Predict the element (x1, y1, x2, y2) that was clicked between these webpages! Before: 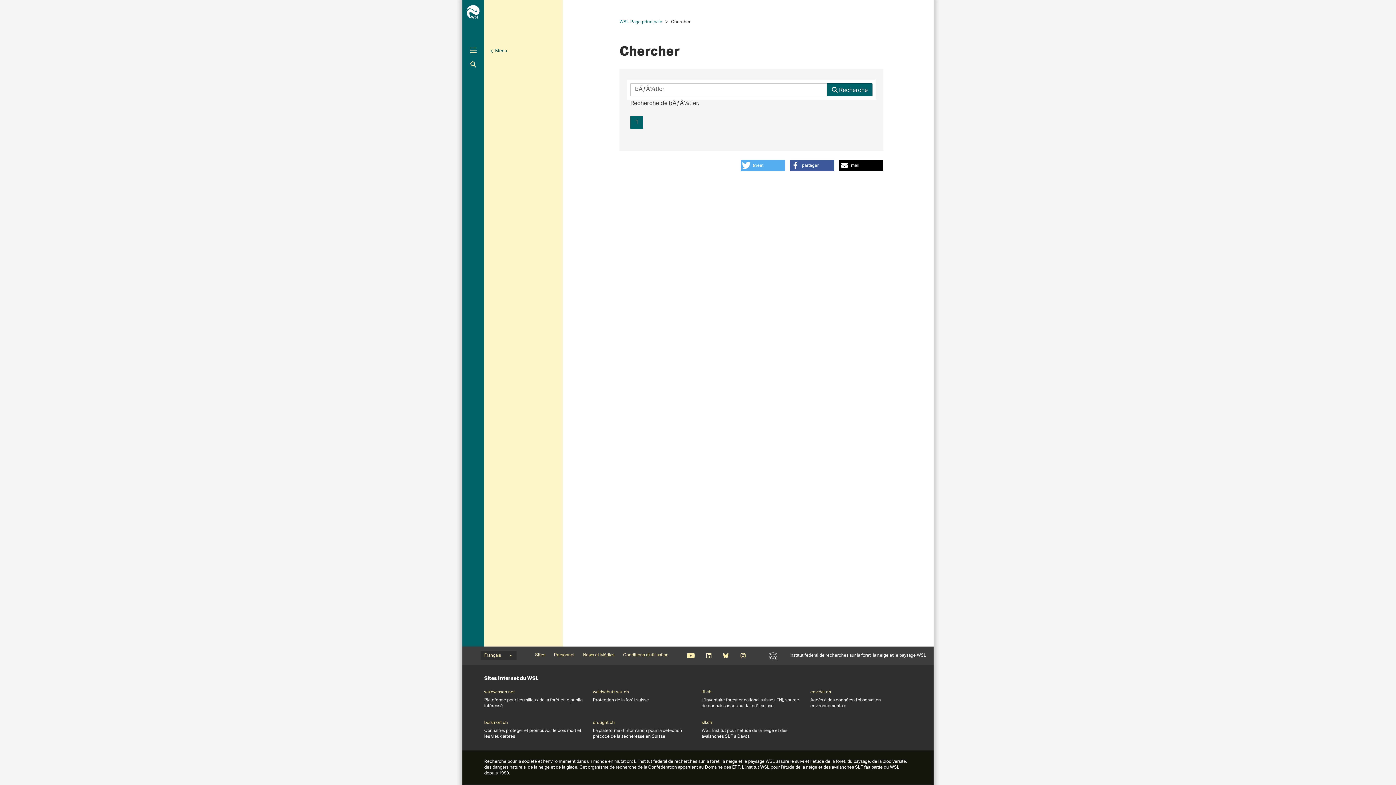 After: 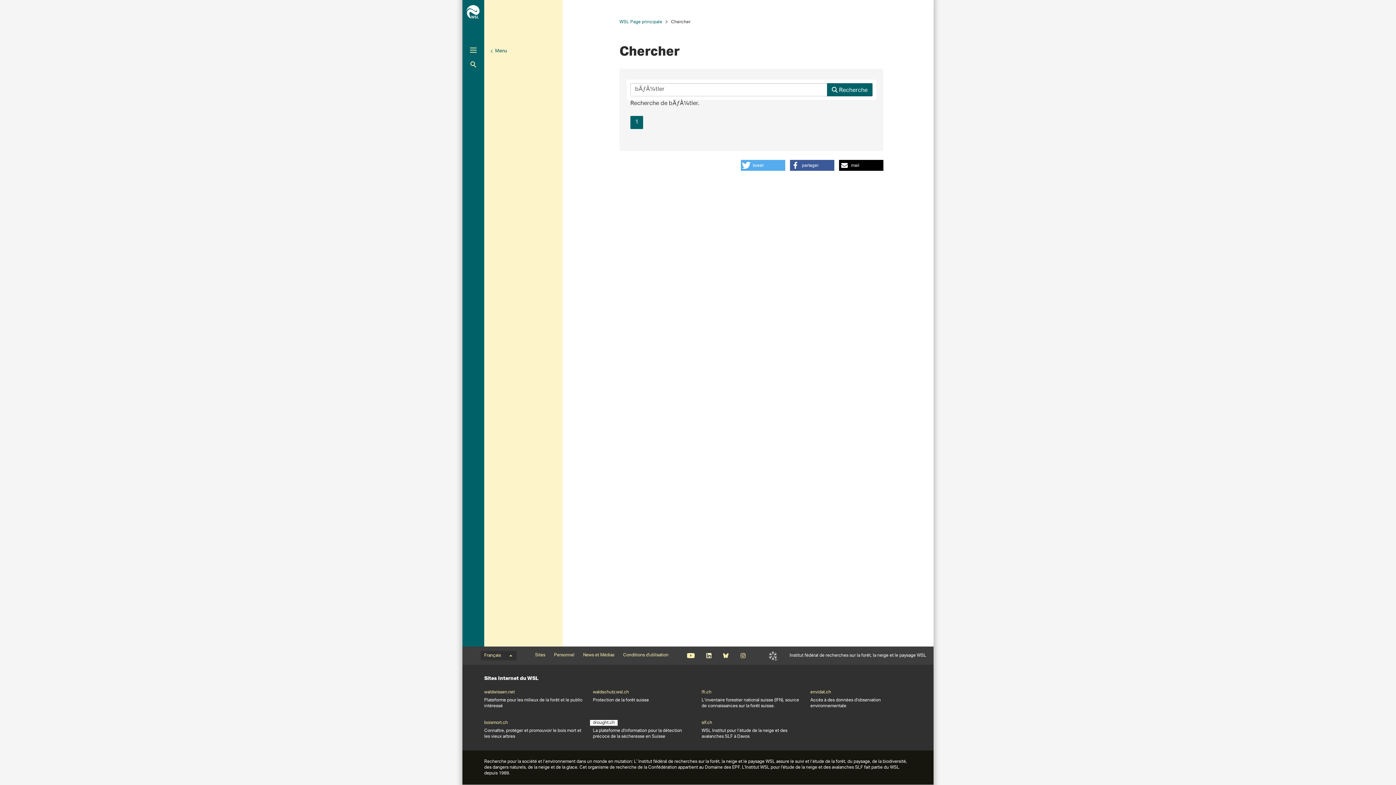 Action: label: drought.ch bbox: (593, 720, 614, 726)